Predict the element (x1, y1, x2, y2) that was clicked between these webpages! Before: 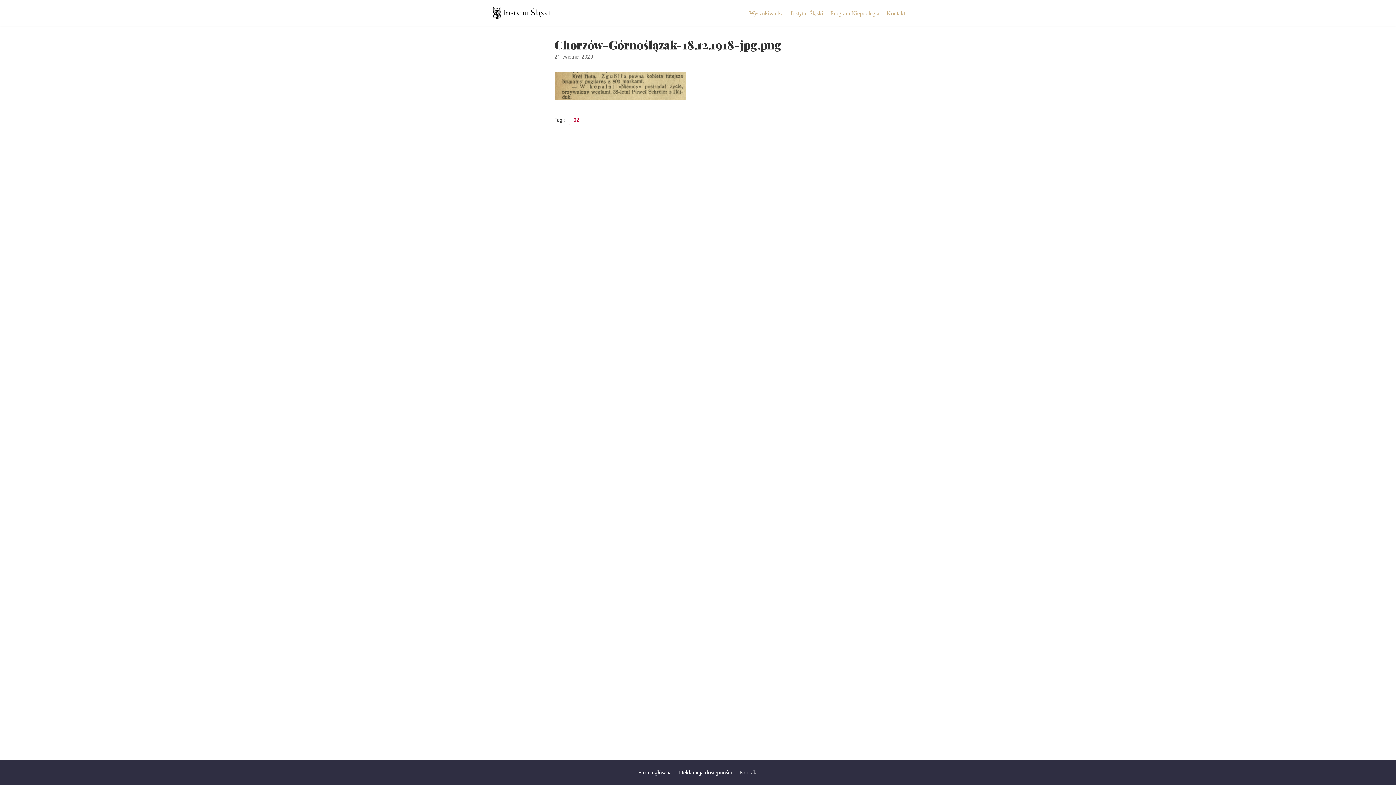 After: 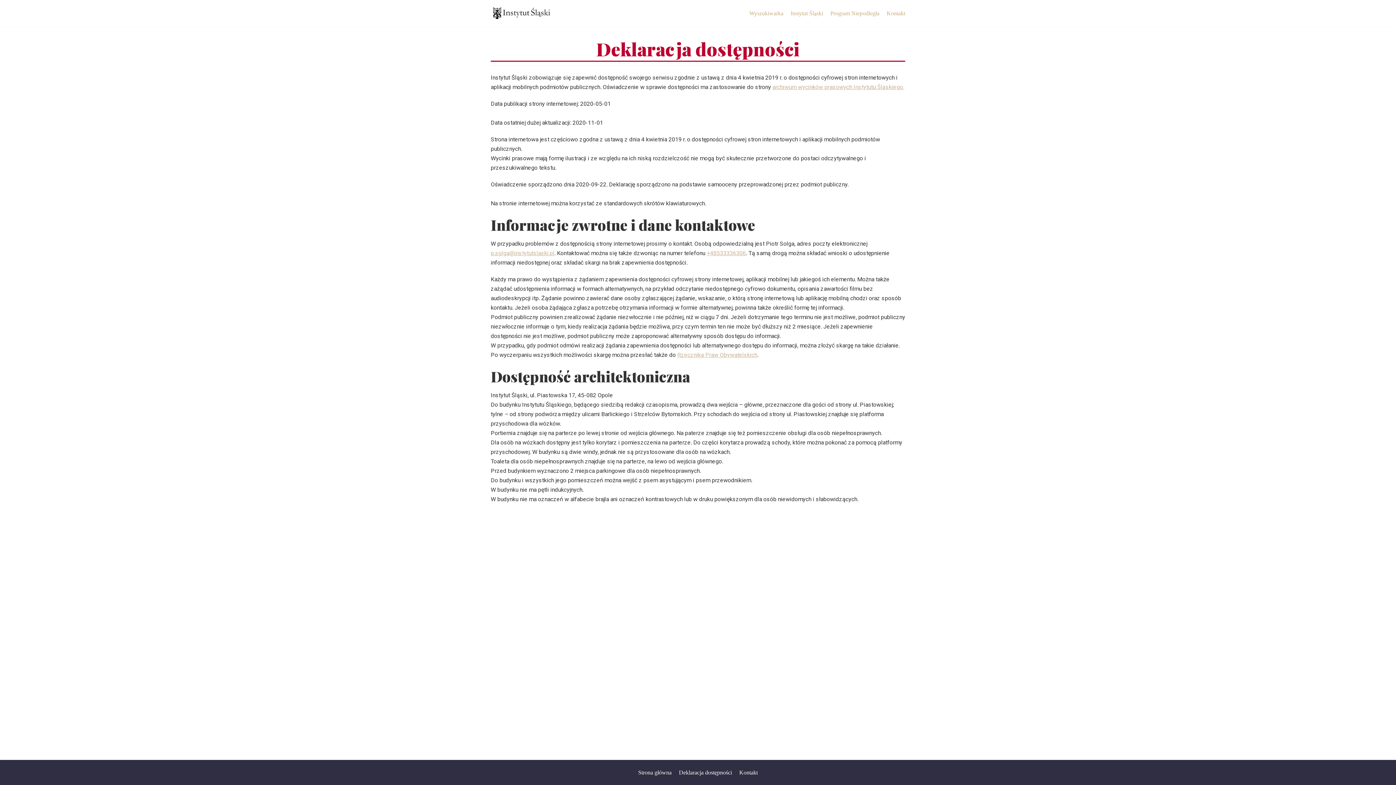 Action: bbox: (679, 768, 732, 777) label: Deklaracja dostępności